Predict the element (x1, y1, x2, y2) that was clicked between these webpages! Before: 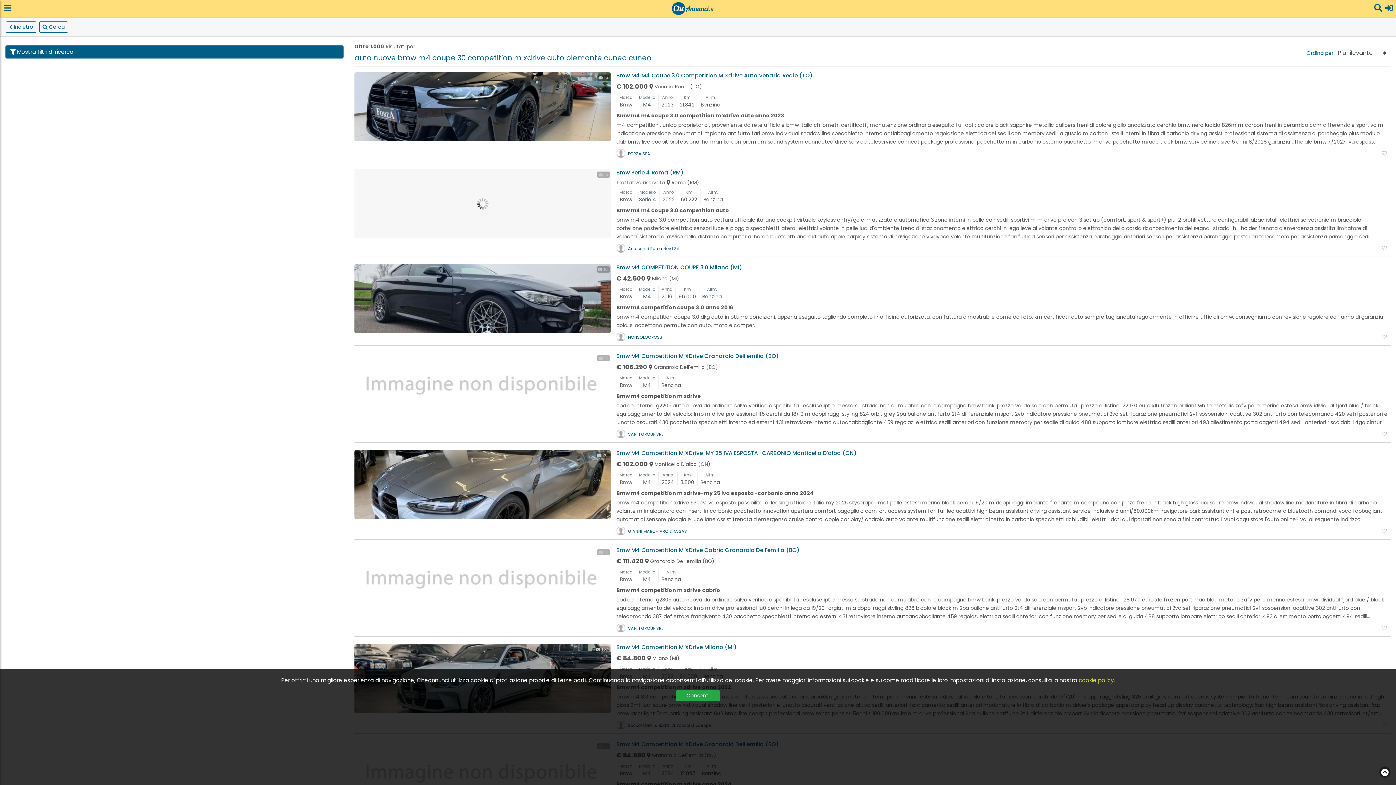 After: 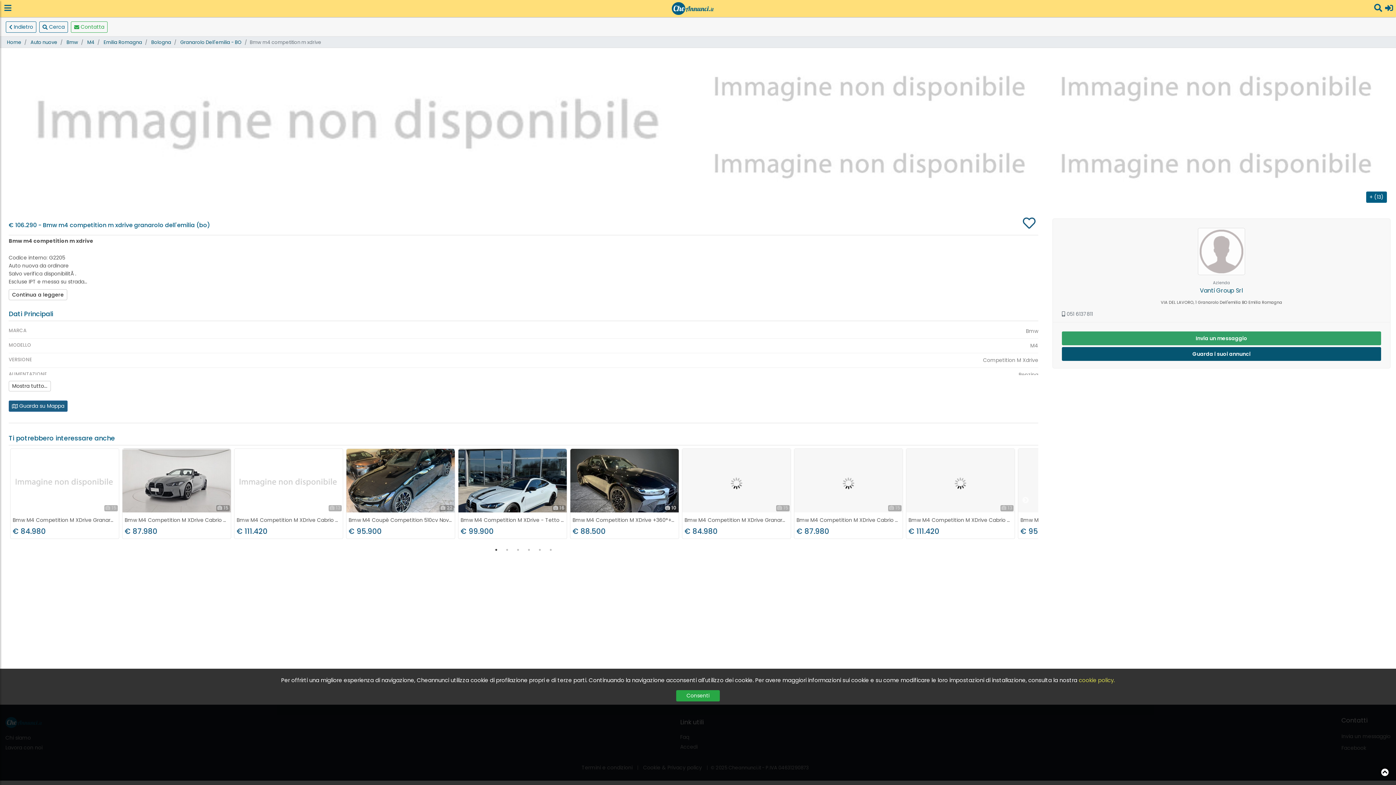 Action: label: 13 bbox: (354, 353, 610, 422)